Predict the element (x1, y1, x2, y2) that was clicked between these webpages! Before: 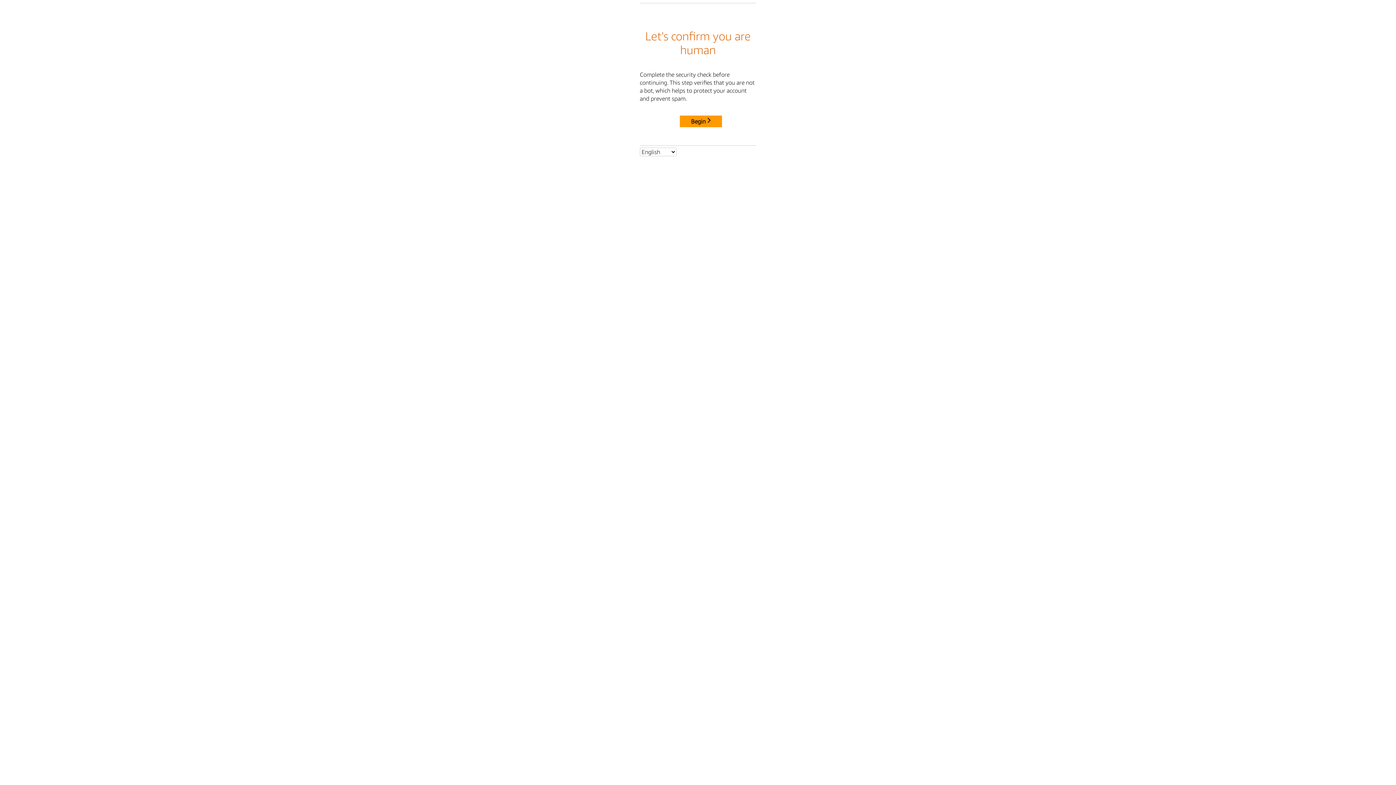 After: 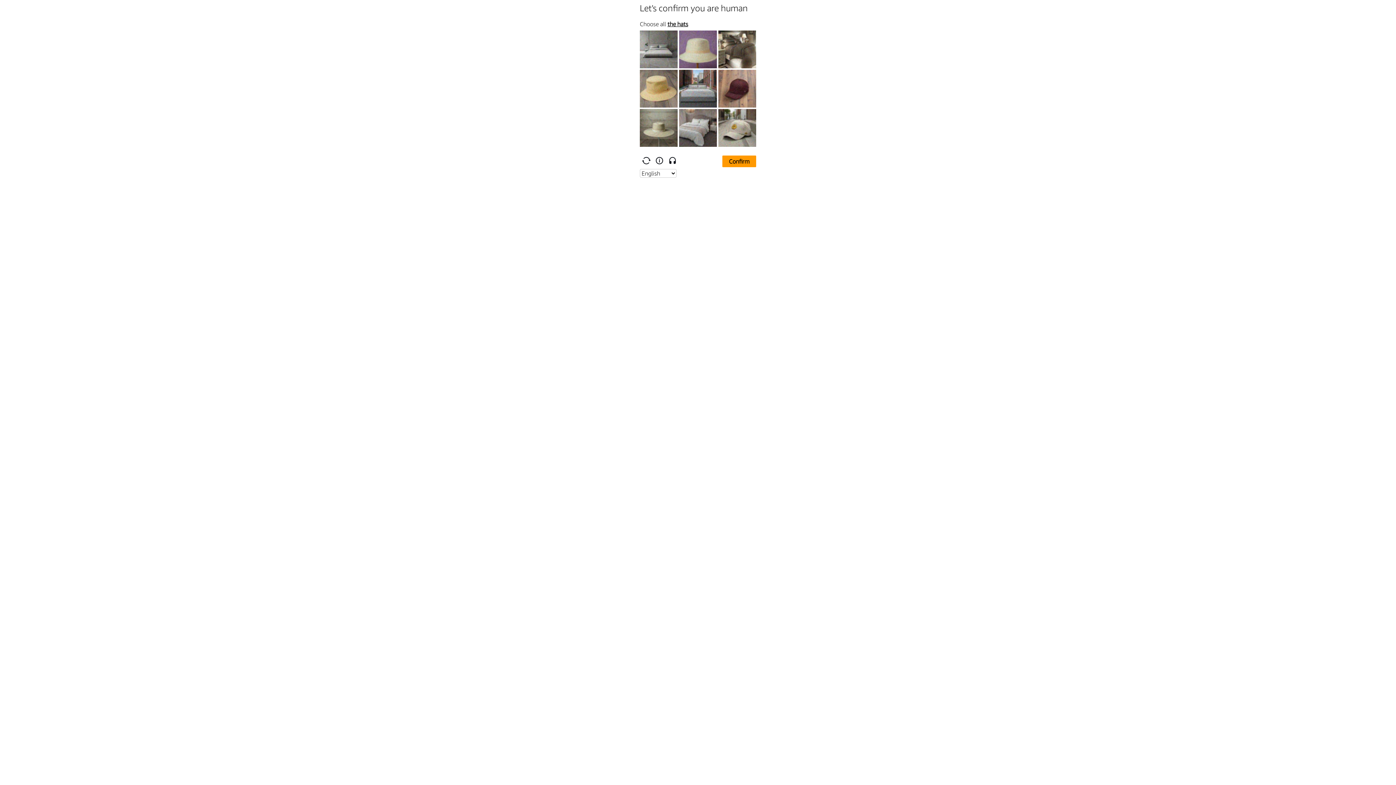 Action: label: Begin bbox: (680, 115, 722, 127)